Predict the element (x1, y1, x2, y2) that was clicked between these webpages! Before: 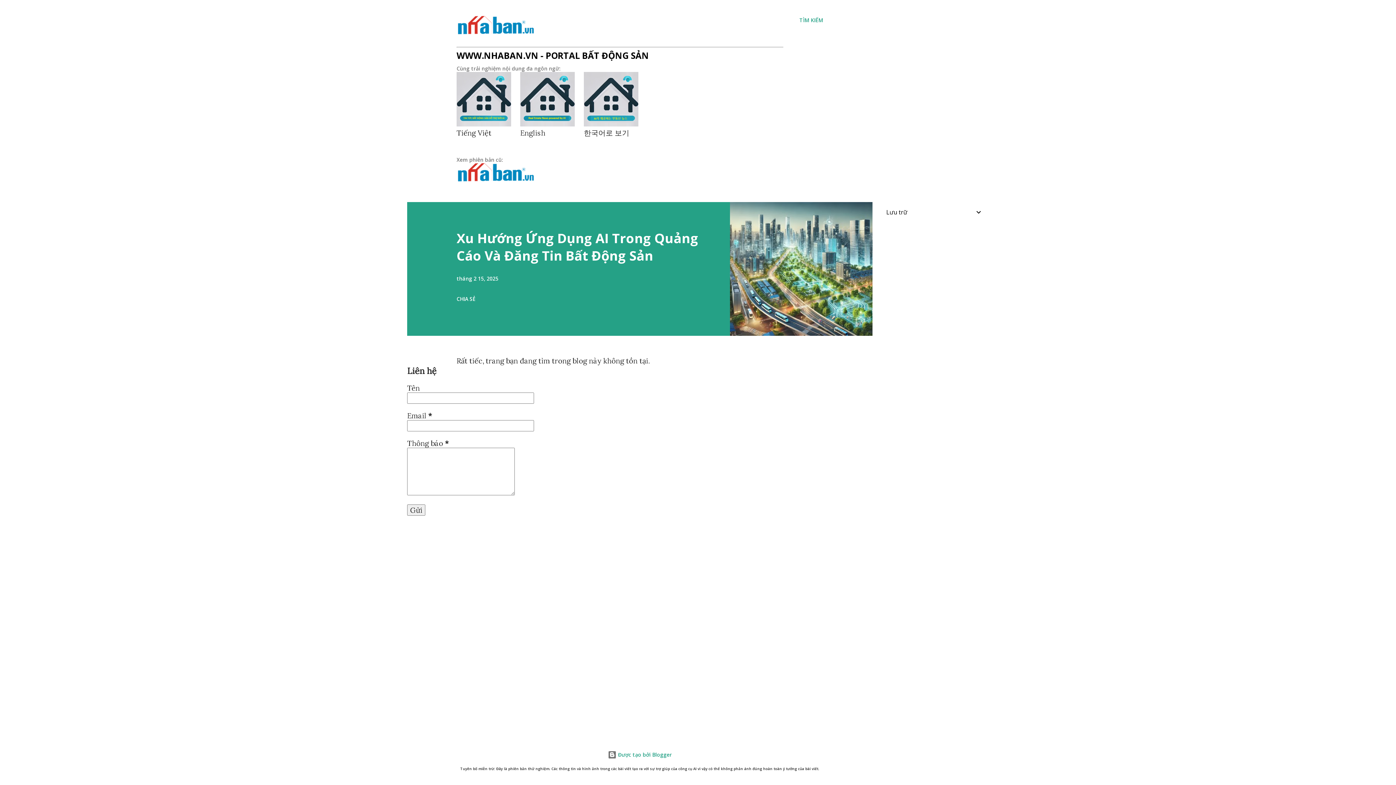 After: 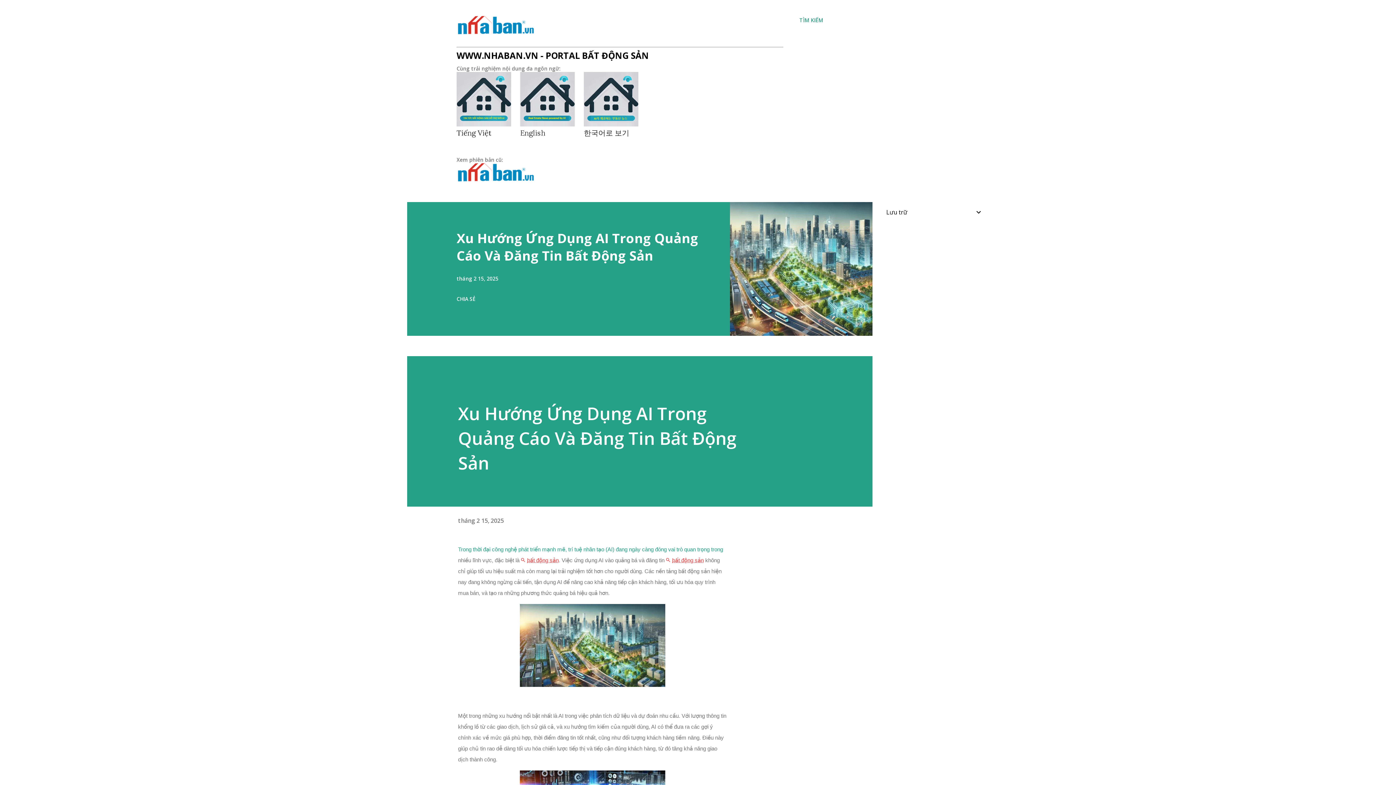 Action: bbox: (456, 275, 498, 282) label: tháng 2 15, 2025